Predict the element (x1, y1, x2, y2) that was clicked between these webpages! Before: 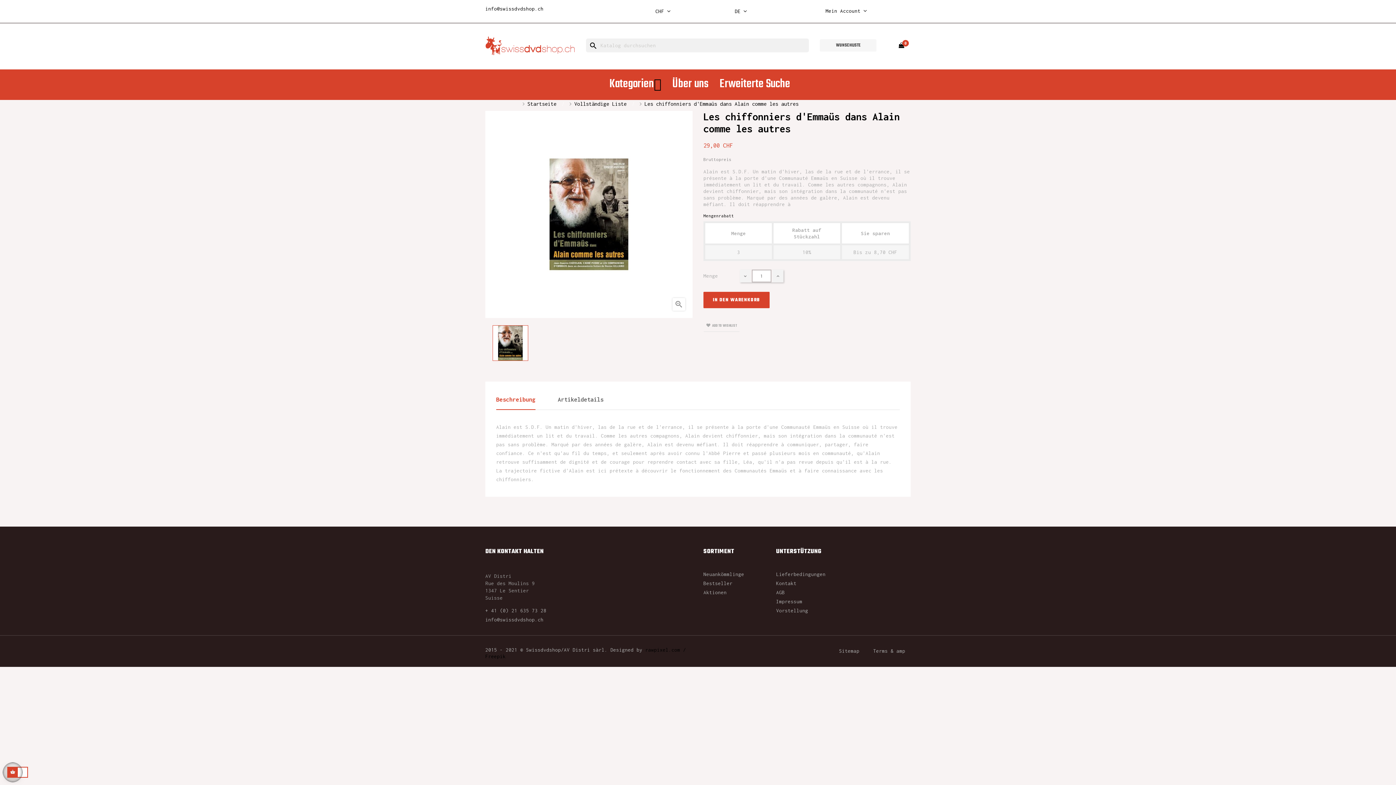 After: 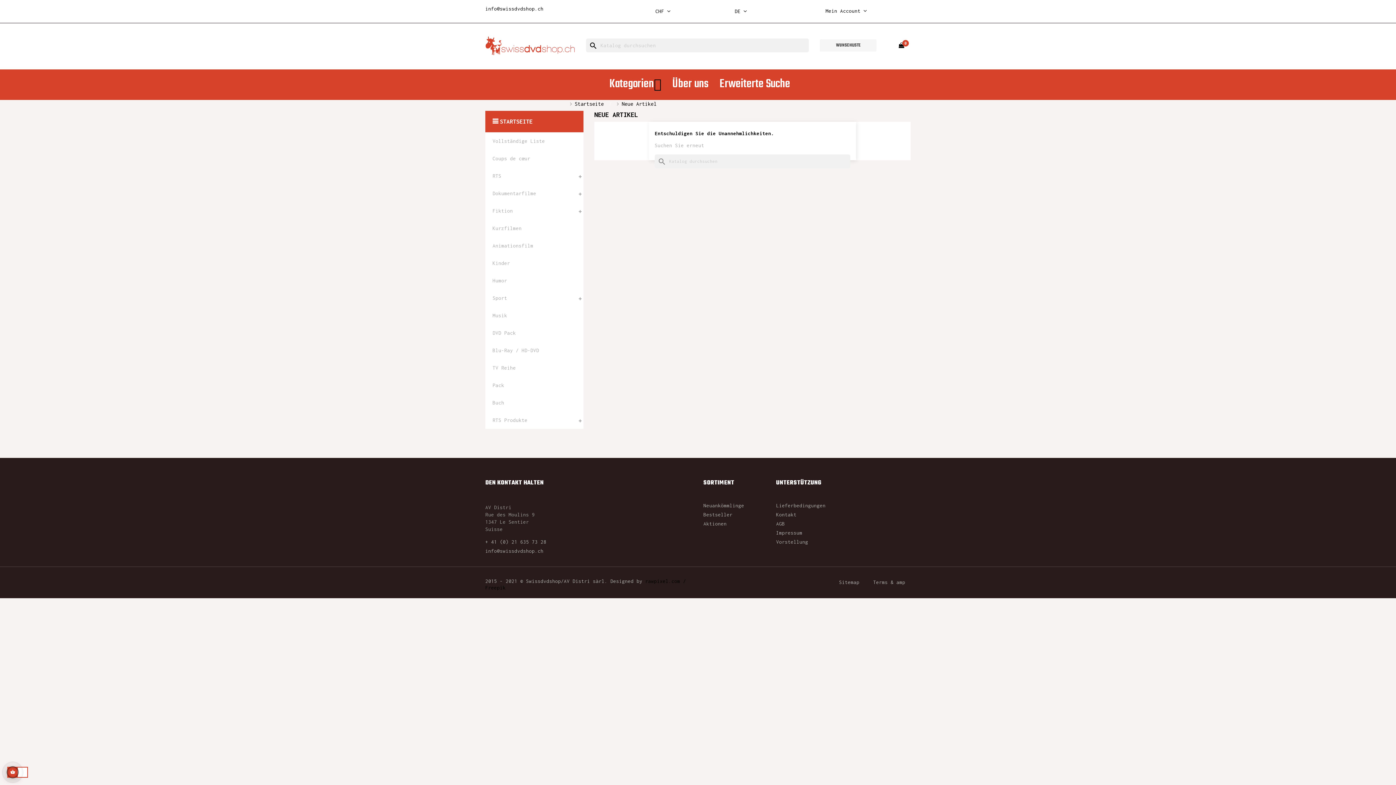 Action: label: Neuankömmlinge bbox: (703, 571, 744, 577)